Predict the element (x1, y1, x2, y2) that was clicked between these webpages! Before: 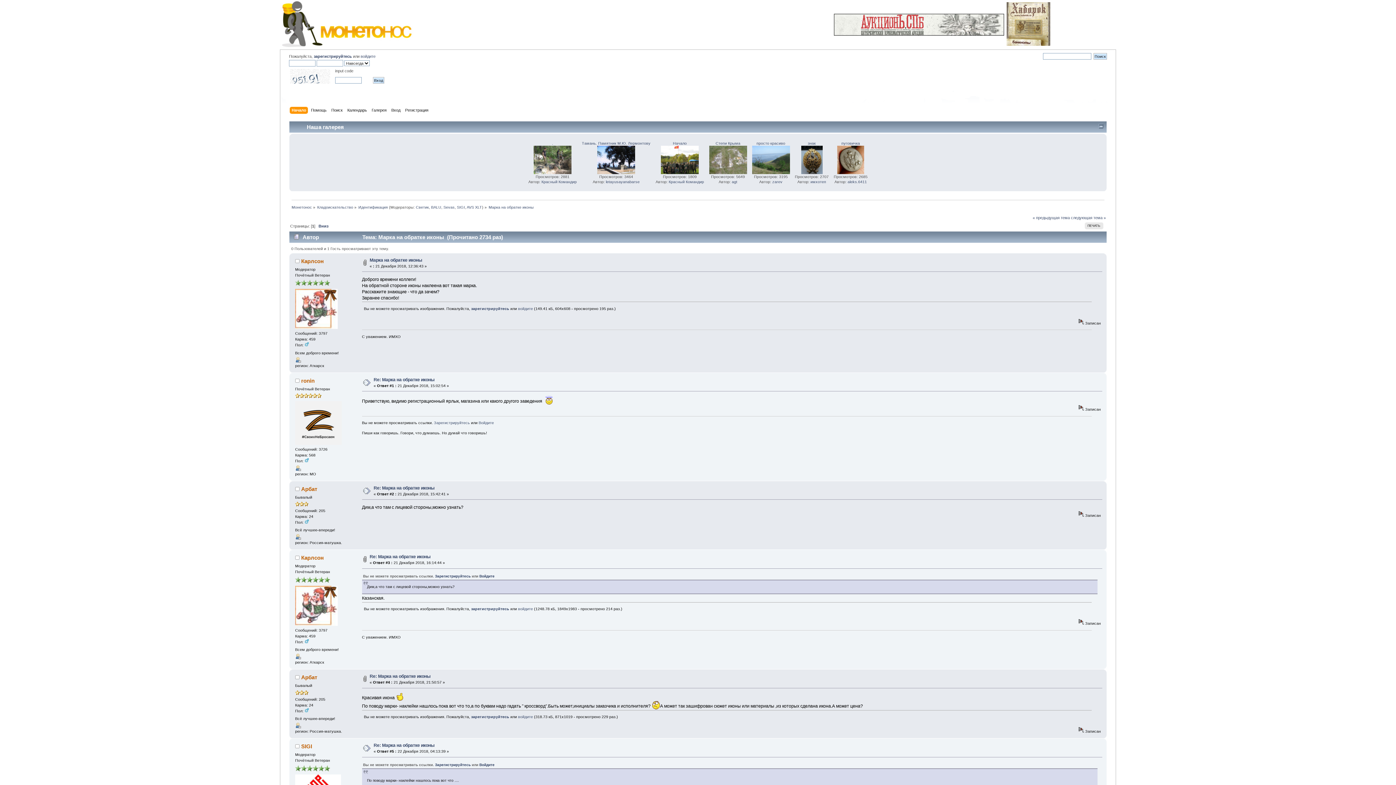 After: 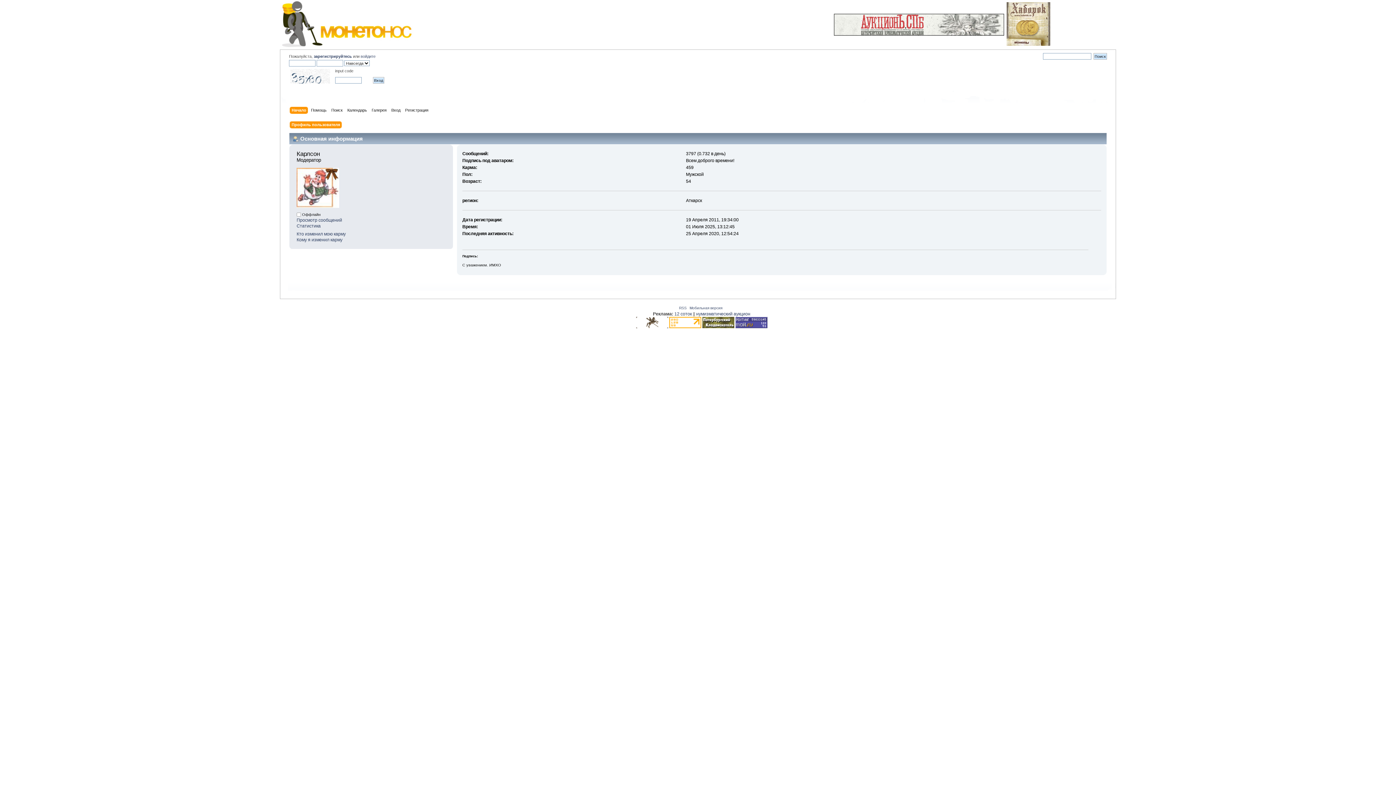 Action: label: Карлсон bbox: (301, 258, 323, 264)